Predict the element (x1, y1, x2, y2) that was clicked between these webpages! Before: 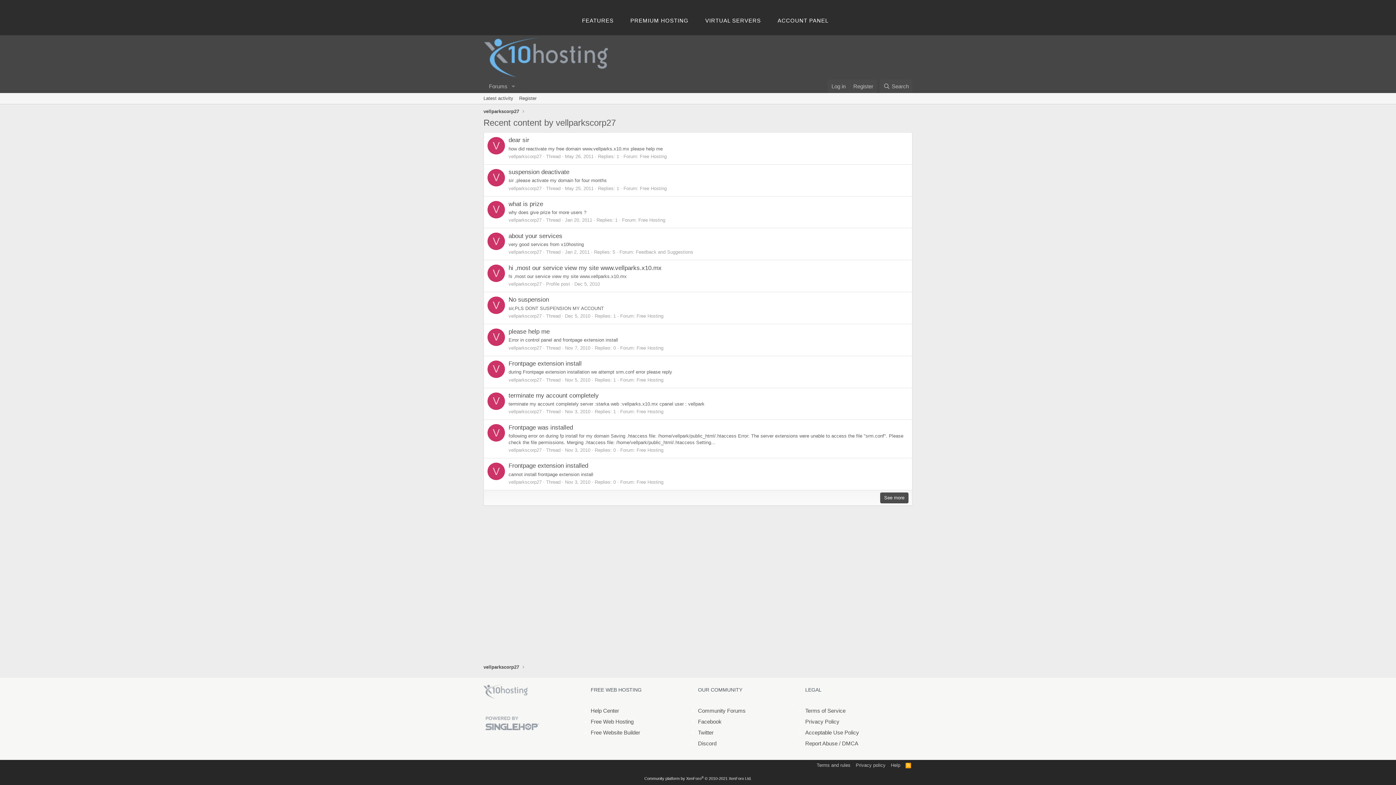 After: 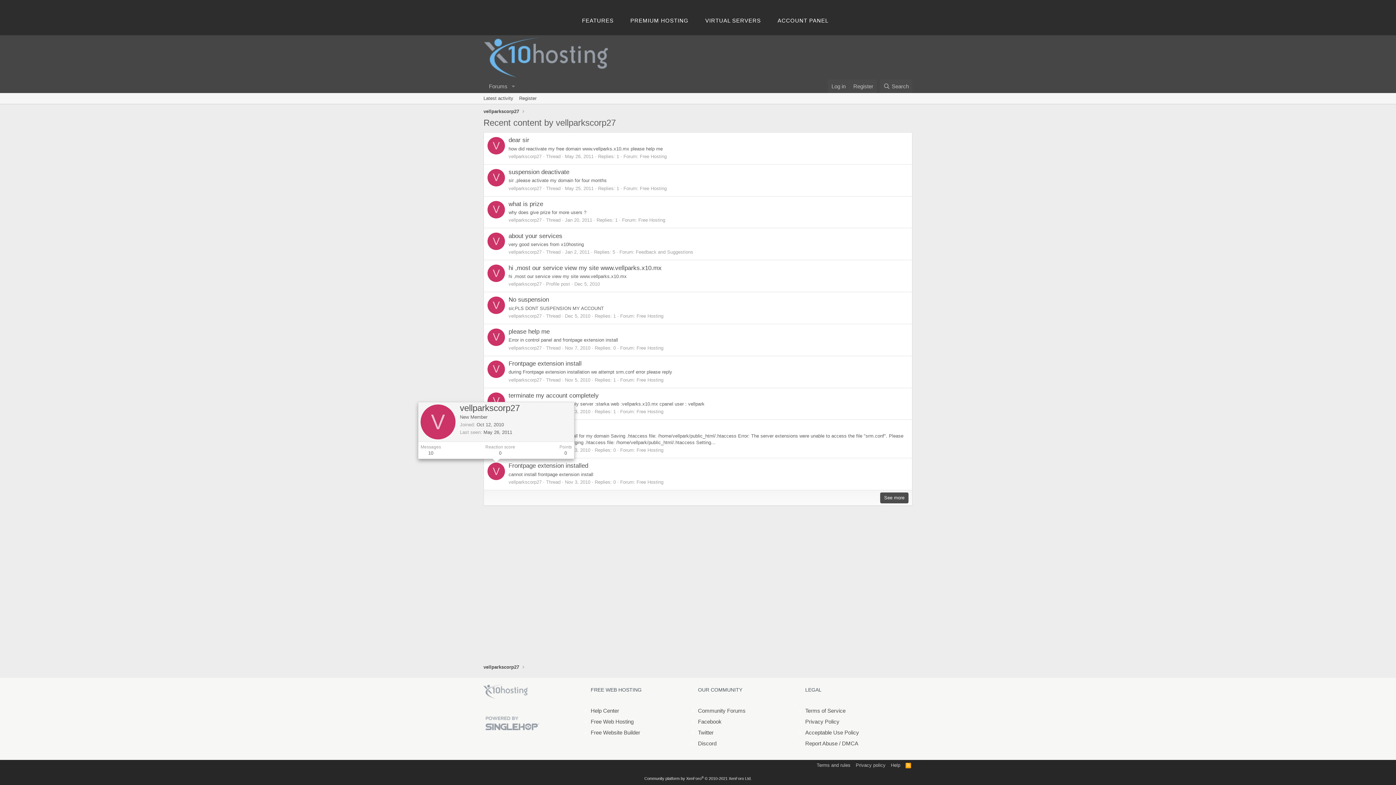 Action: label: V bbox: (487, 462, 505, 480)